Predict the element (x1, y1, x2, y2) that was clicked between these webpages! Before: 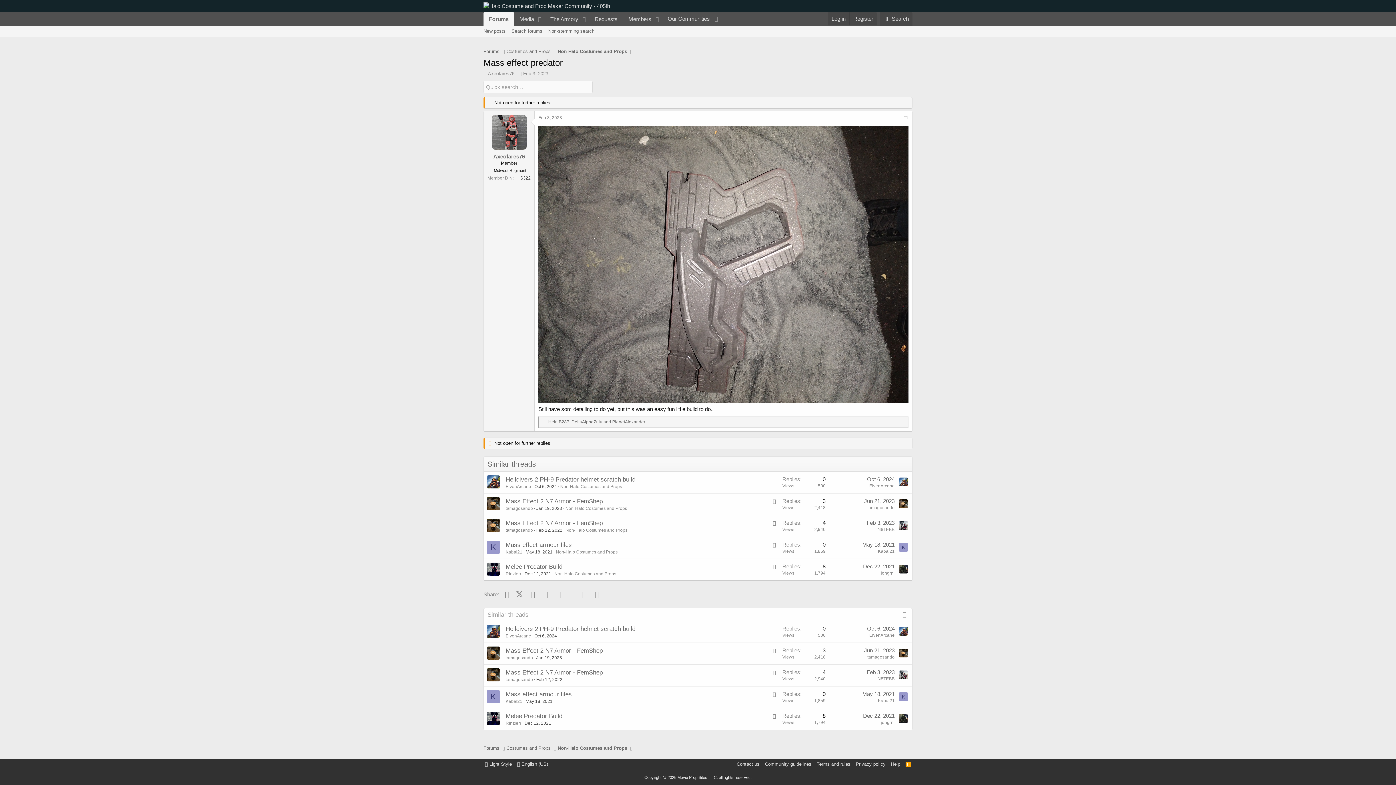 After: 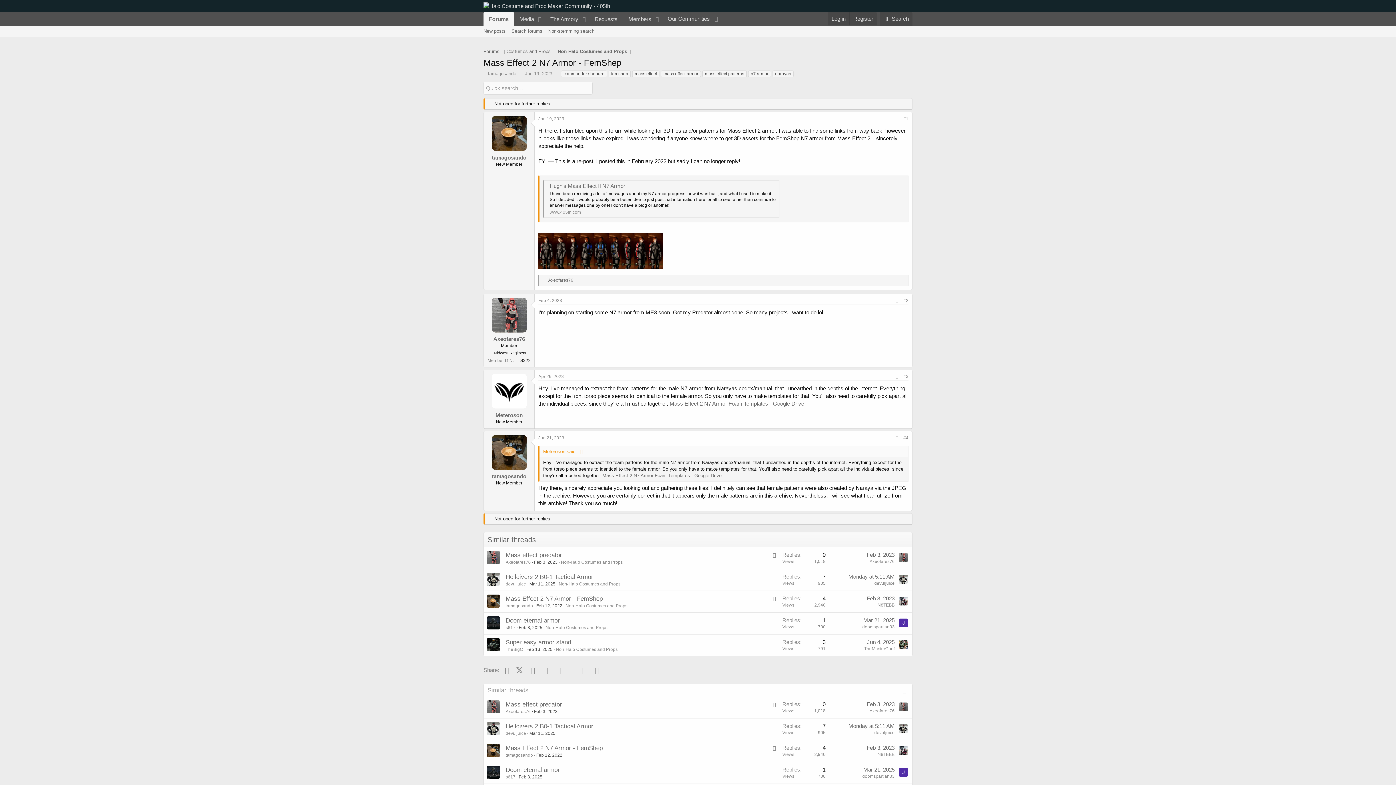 Action: label: Mass Effect 2 N7 Armor - FemShep bbox: (505, 647, 602, 654)